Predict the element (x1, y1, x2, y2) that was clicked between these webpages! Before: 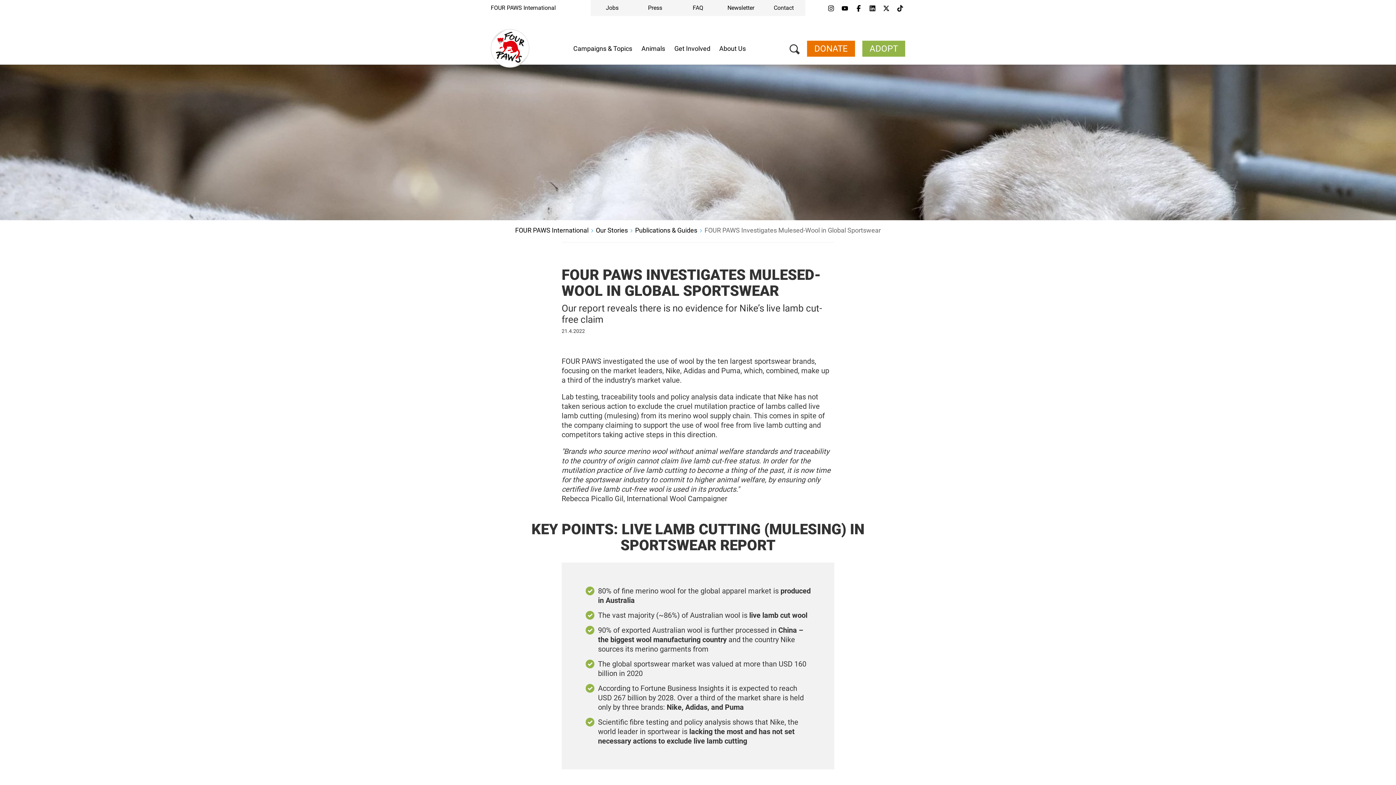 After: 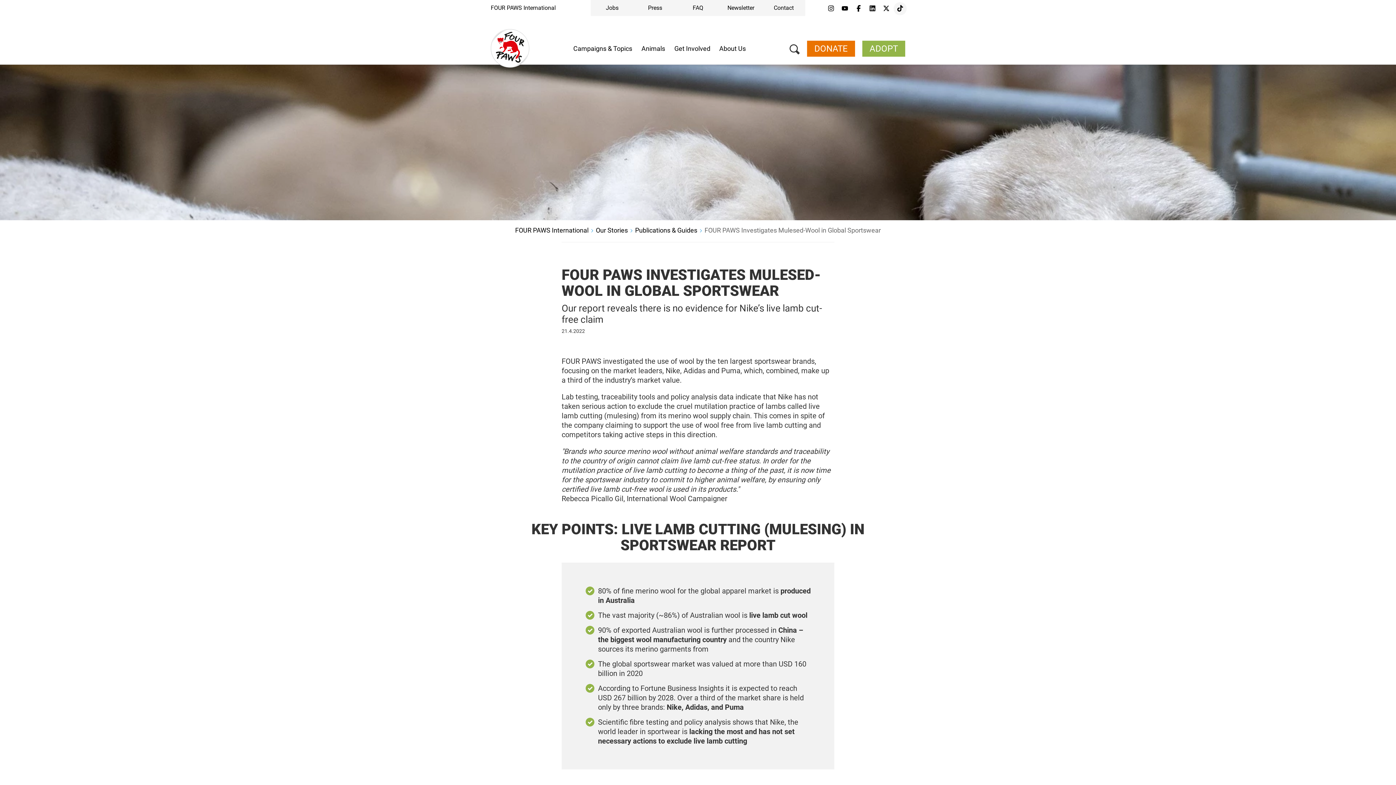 Action: bbox: (895, 3, 905, 13)